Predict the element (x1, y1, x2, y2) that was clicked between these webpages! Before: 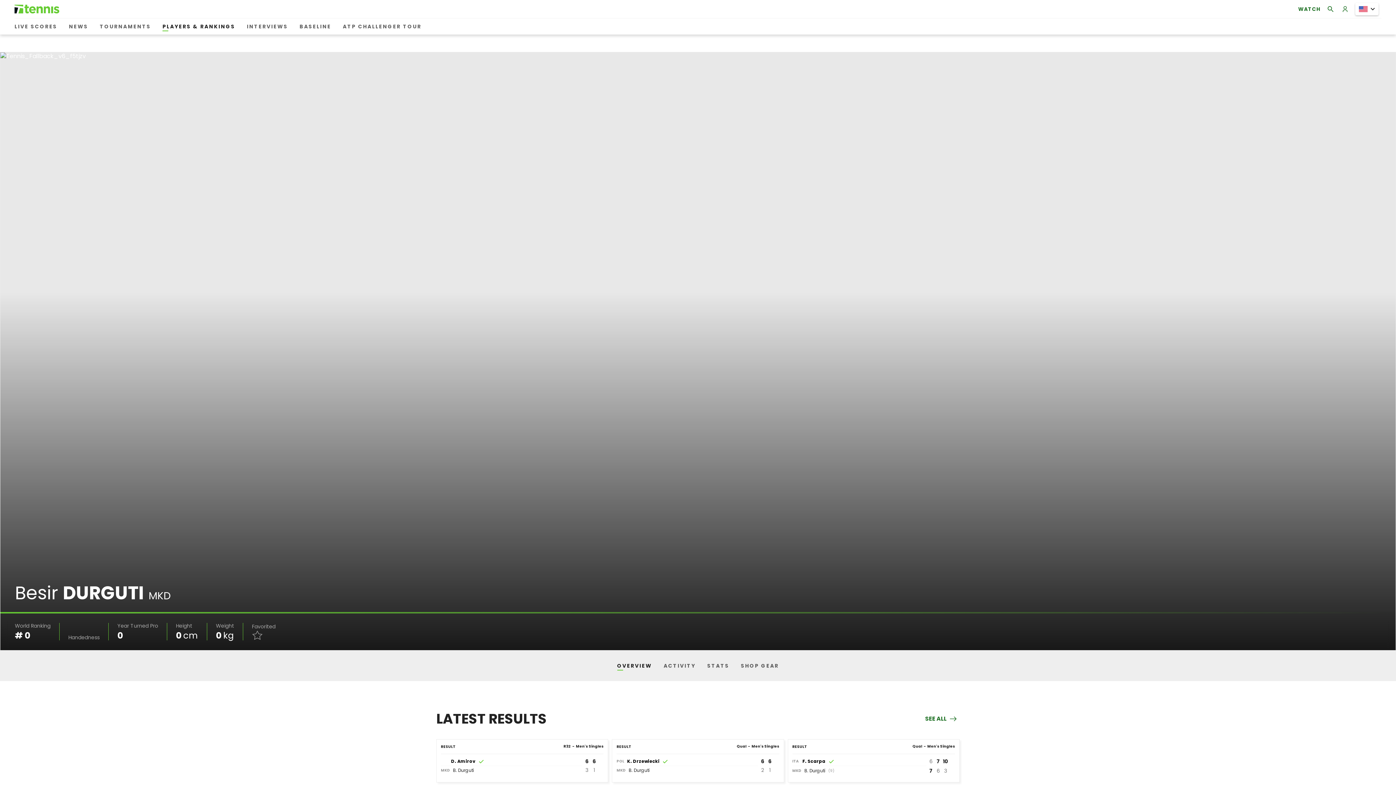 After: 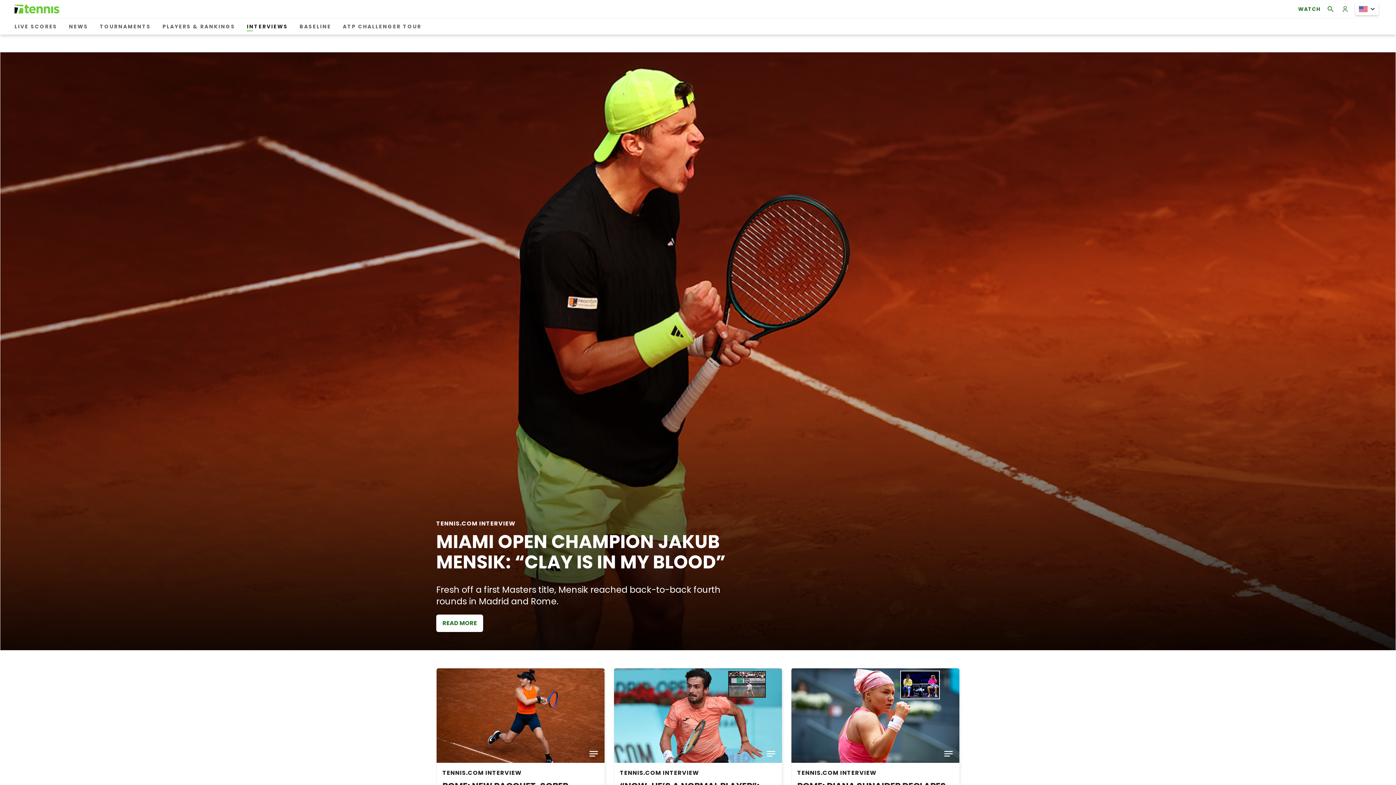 Action: bbox: (244, 20, 290, 33) label: INTERVIEWS